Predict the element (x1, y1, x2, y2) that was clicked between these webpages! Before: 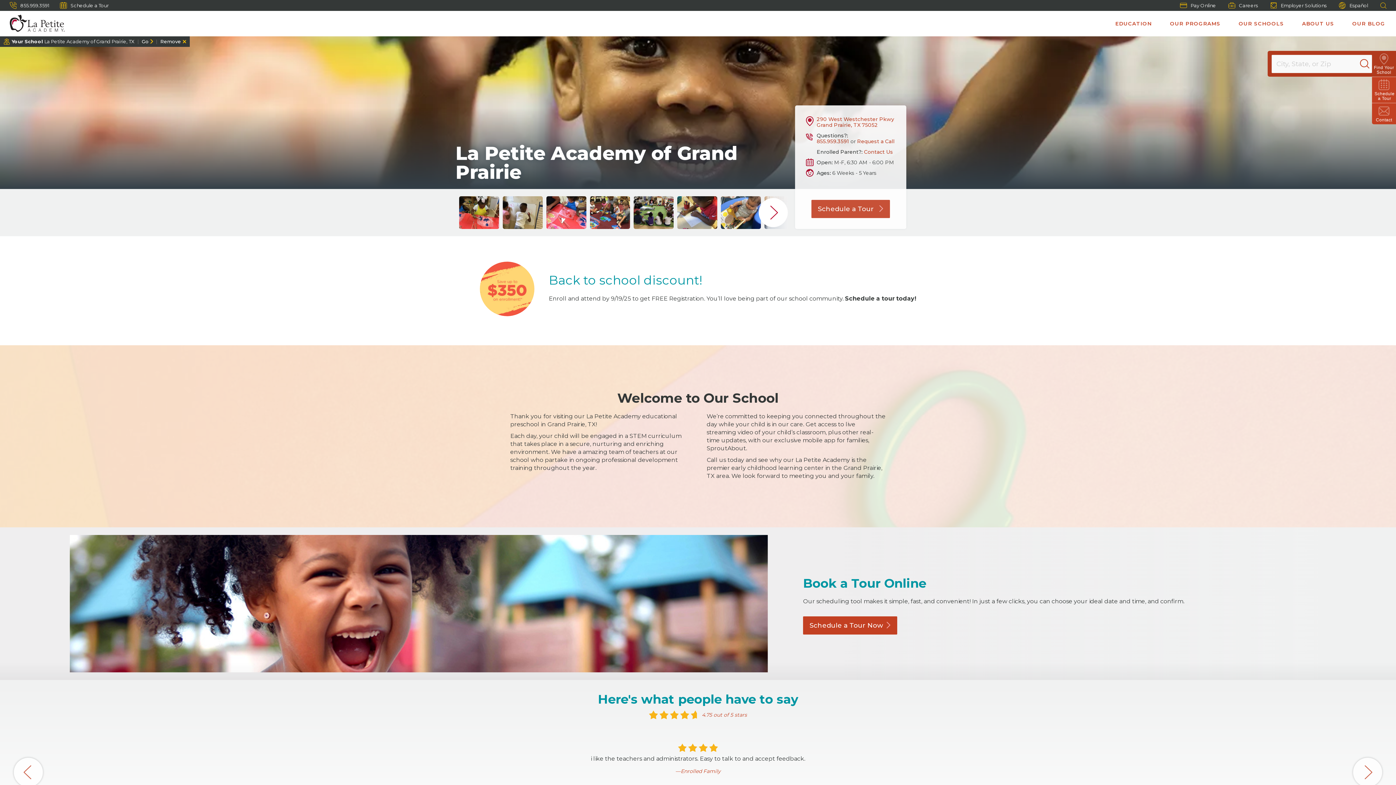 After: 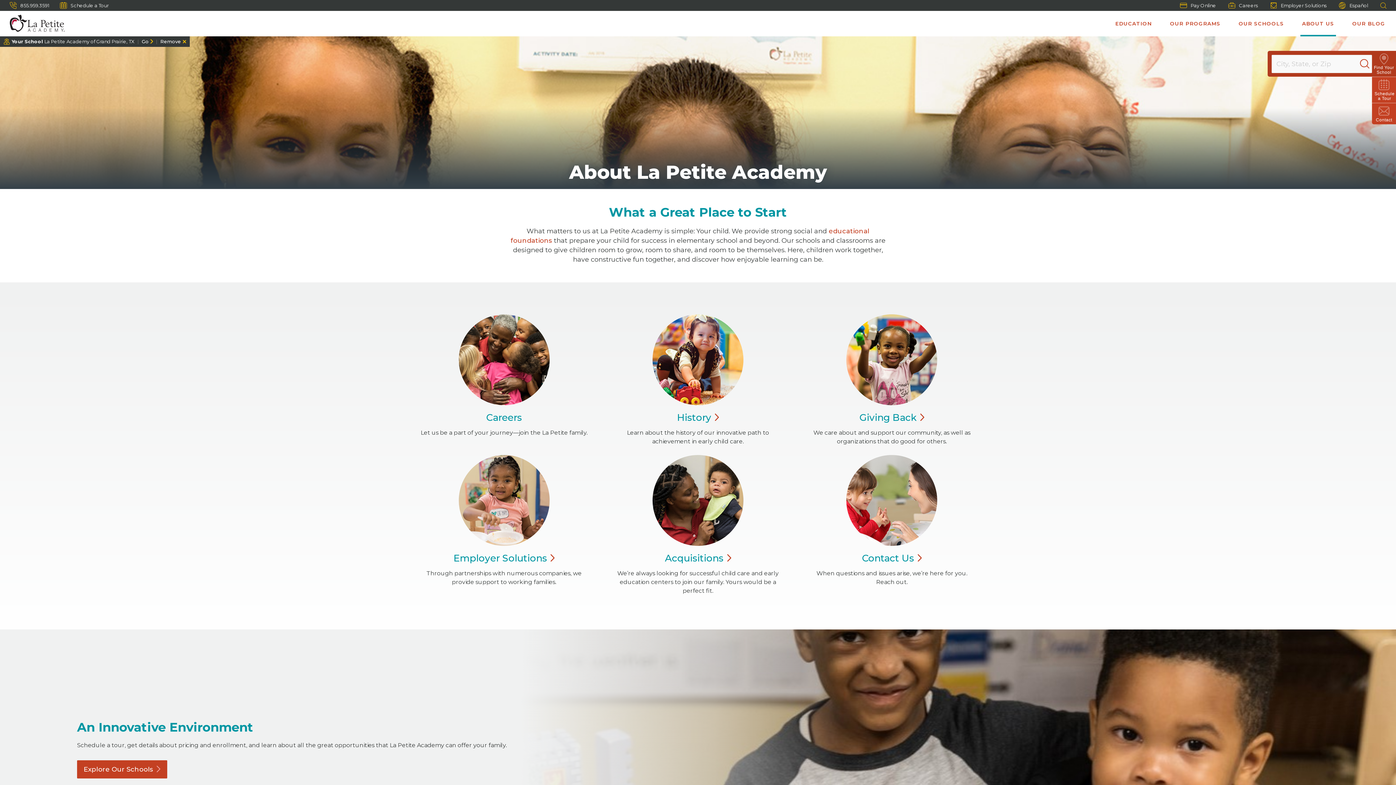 Action: label: ABOUT US bbox: (1293, 10, 1343, 36)